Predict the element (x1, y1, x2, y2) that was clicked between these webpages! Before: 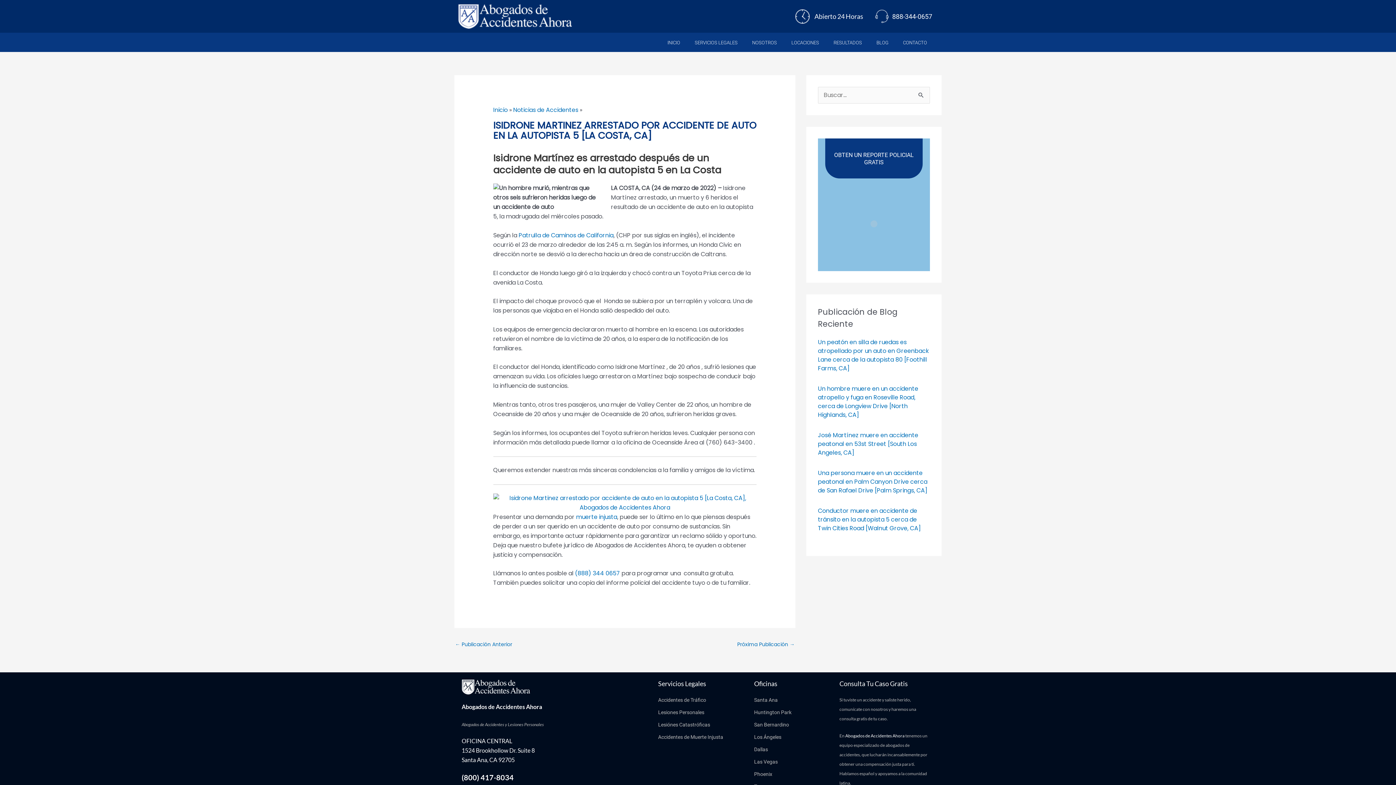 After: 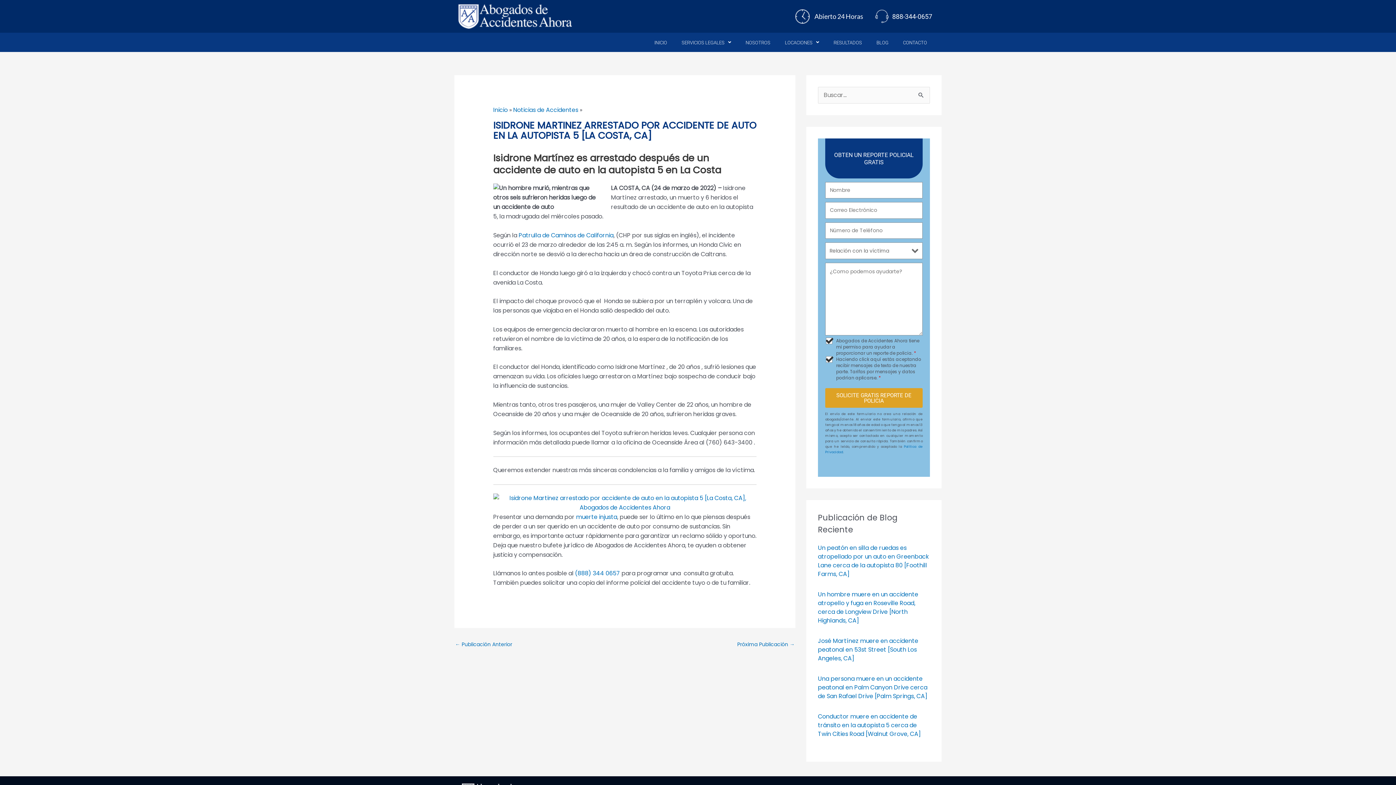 Action: bbox: (892, 11, 932, 20) label: 888-344-0657